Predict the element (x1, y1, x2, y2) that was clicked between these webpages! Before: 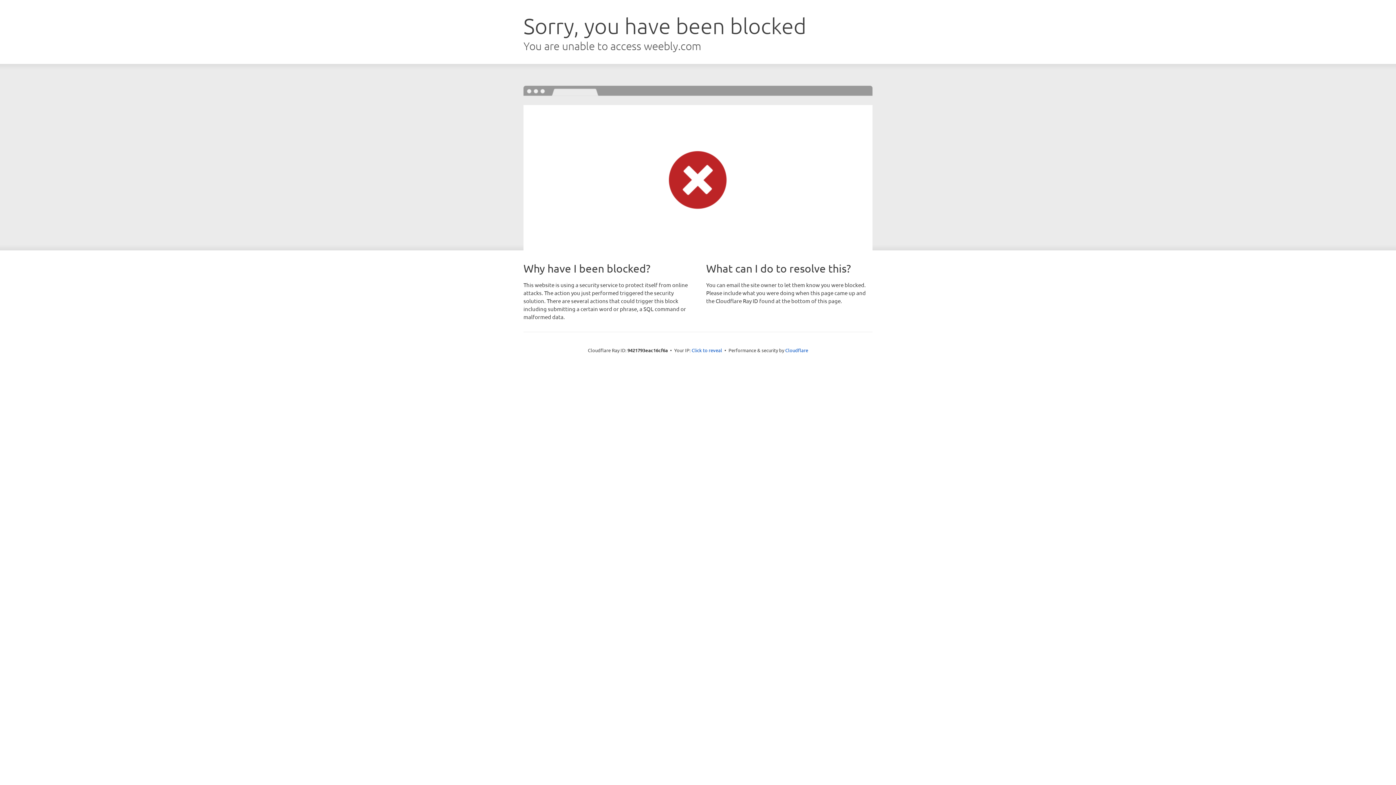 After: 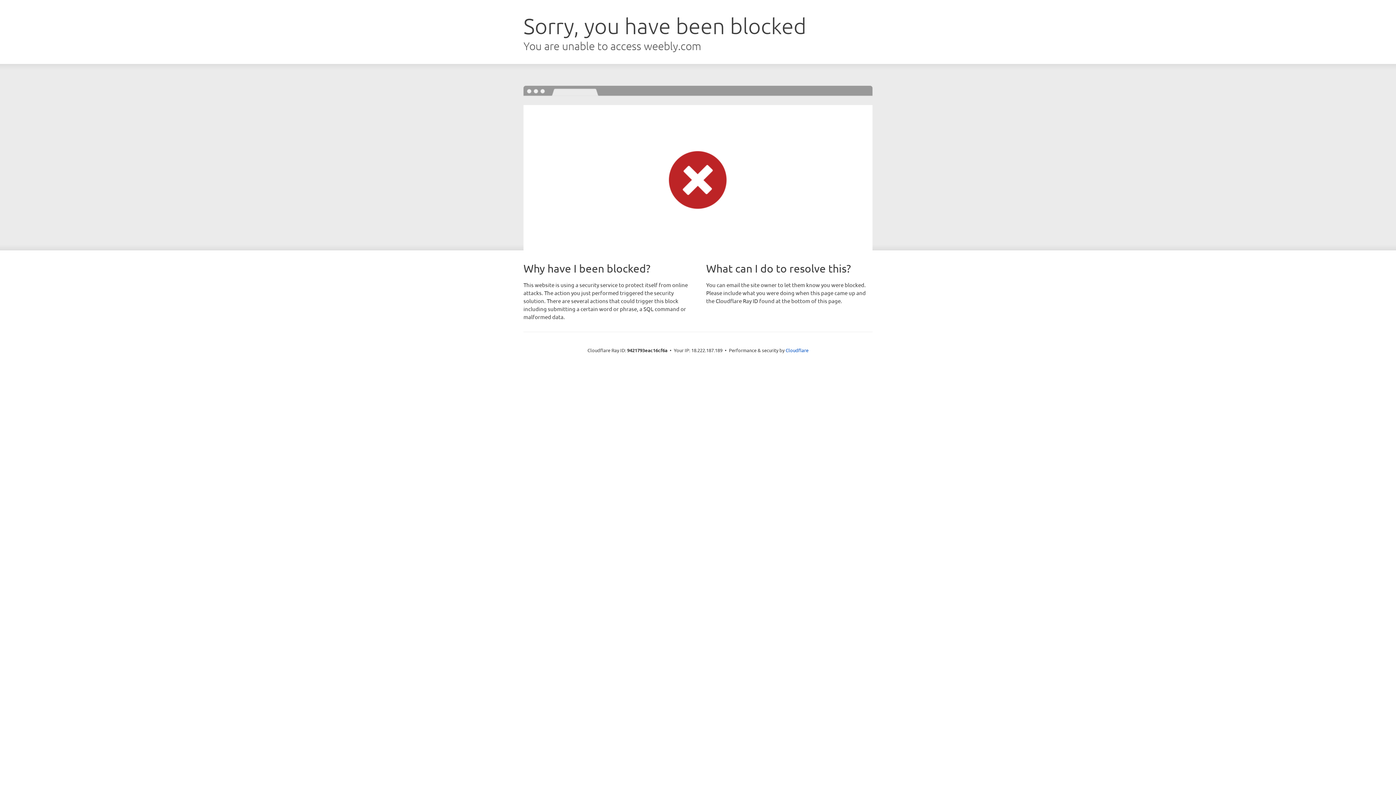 Action: bbox: (691, 346, 722, 353) label: Click to reveal